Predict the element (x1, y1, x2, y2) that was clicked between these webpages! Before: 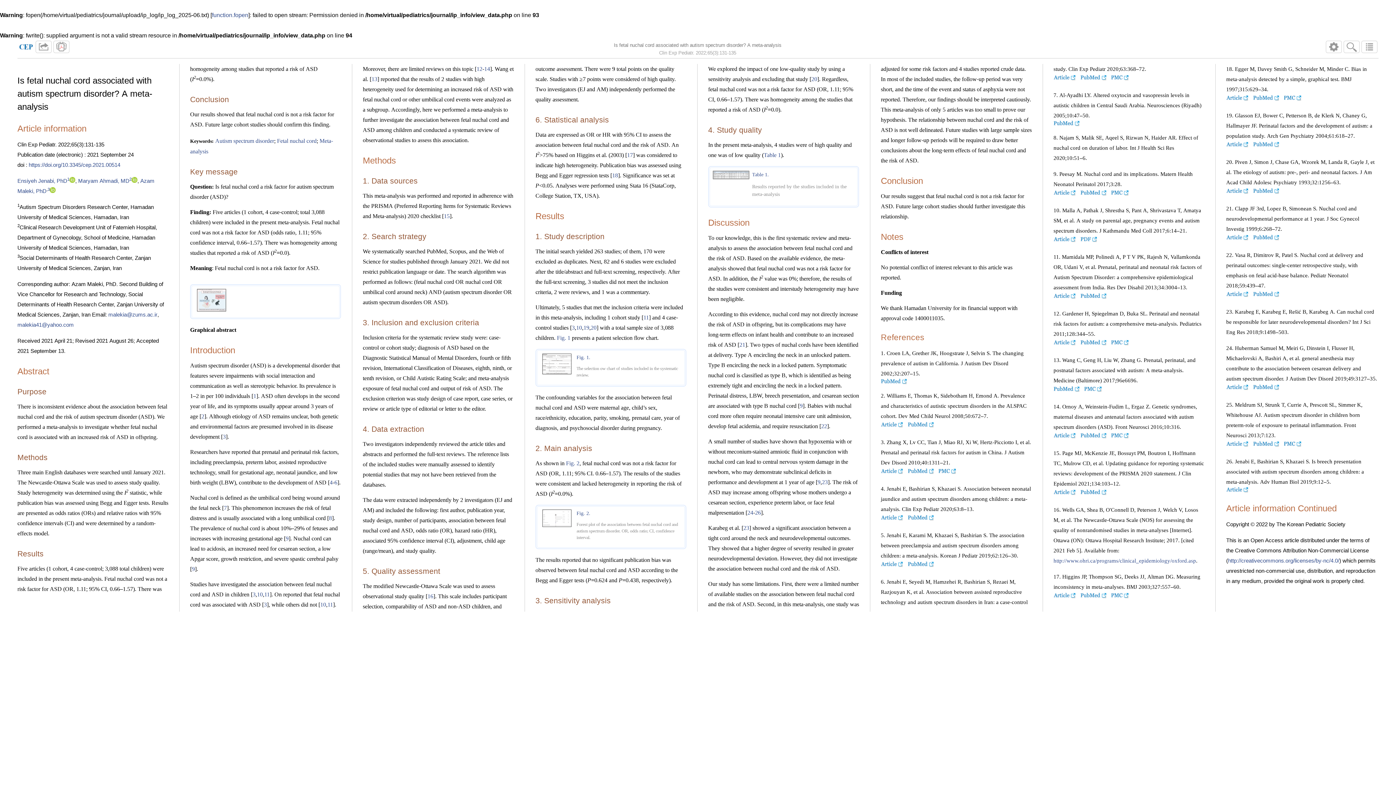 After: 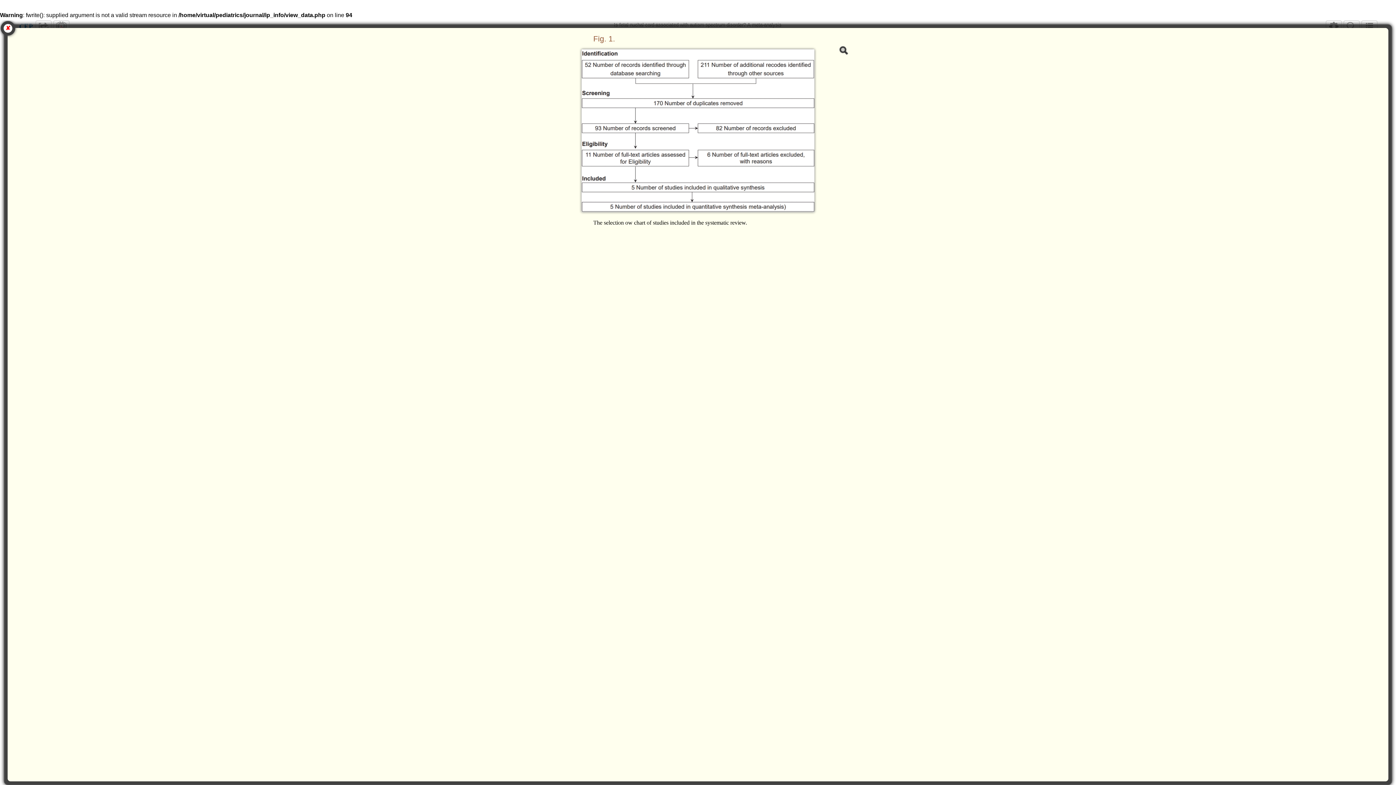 Action: label: Fig. 1 bbox: (557, 333, 570, 343)